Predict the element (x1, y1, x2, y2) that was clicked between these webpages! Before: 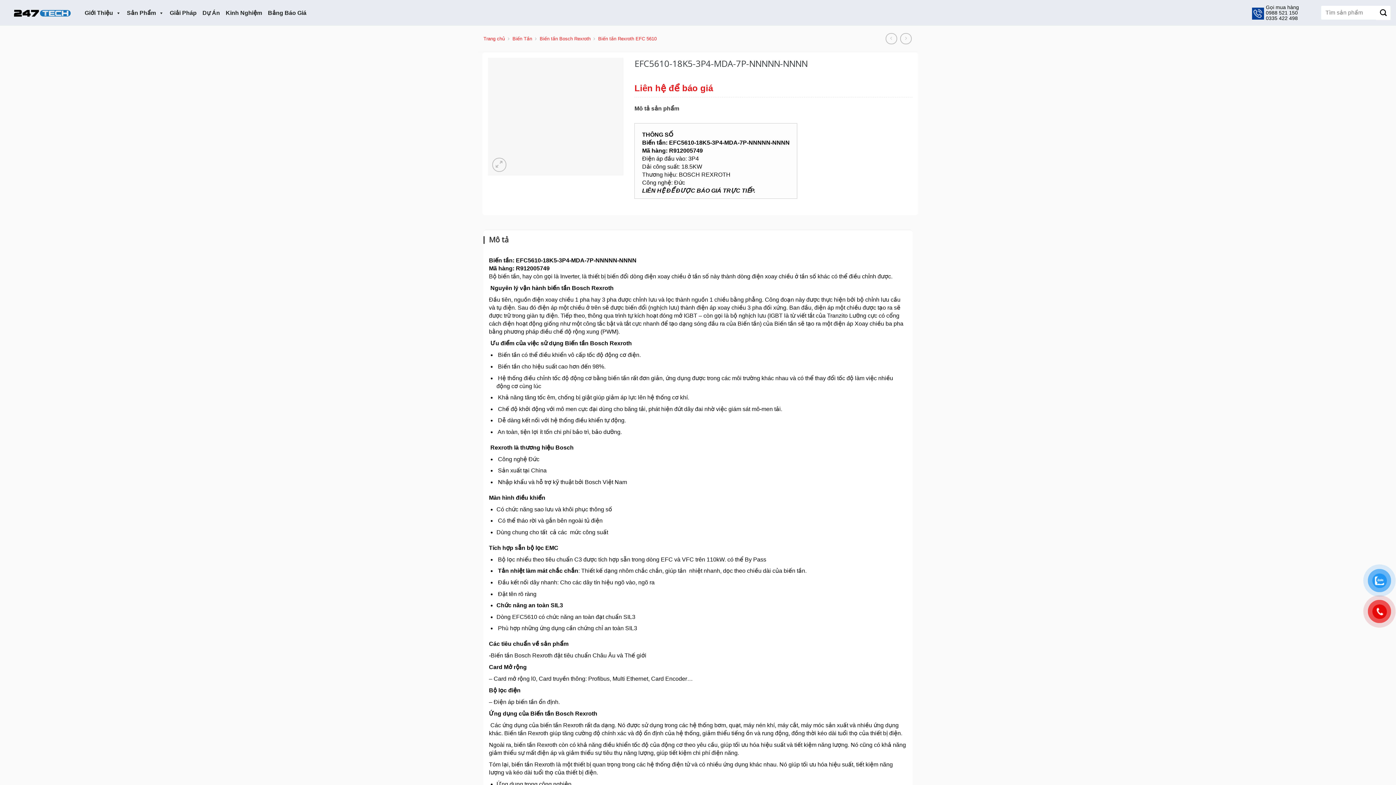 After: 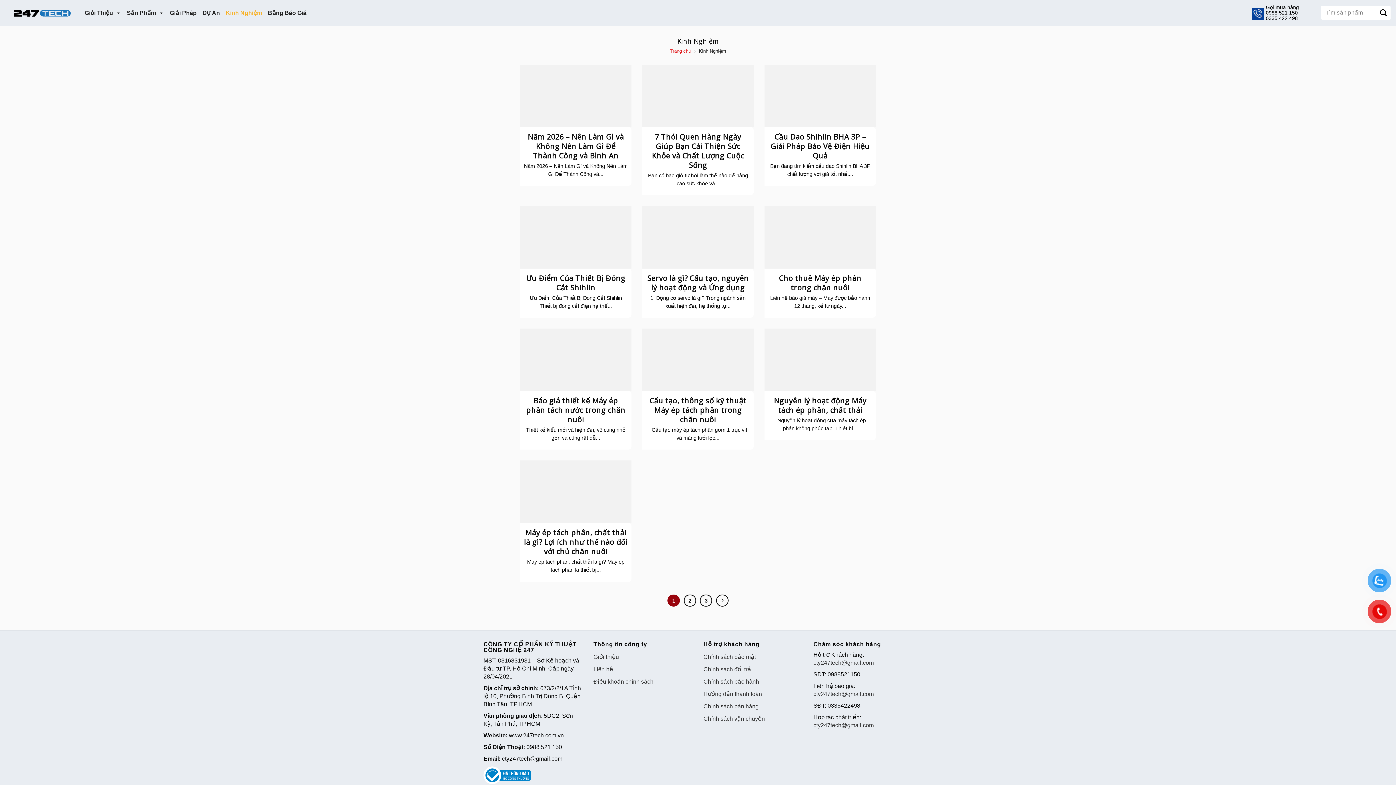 Action: label: Kinh Nghiệm bbox: (222, 5, 265, 20)